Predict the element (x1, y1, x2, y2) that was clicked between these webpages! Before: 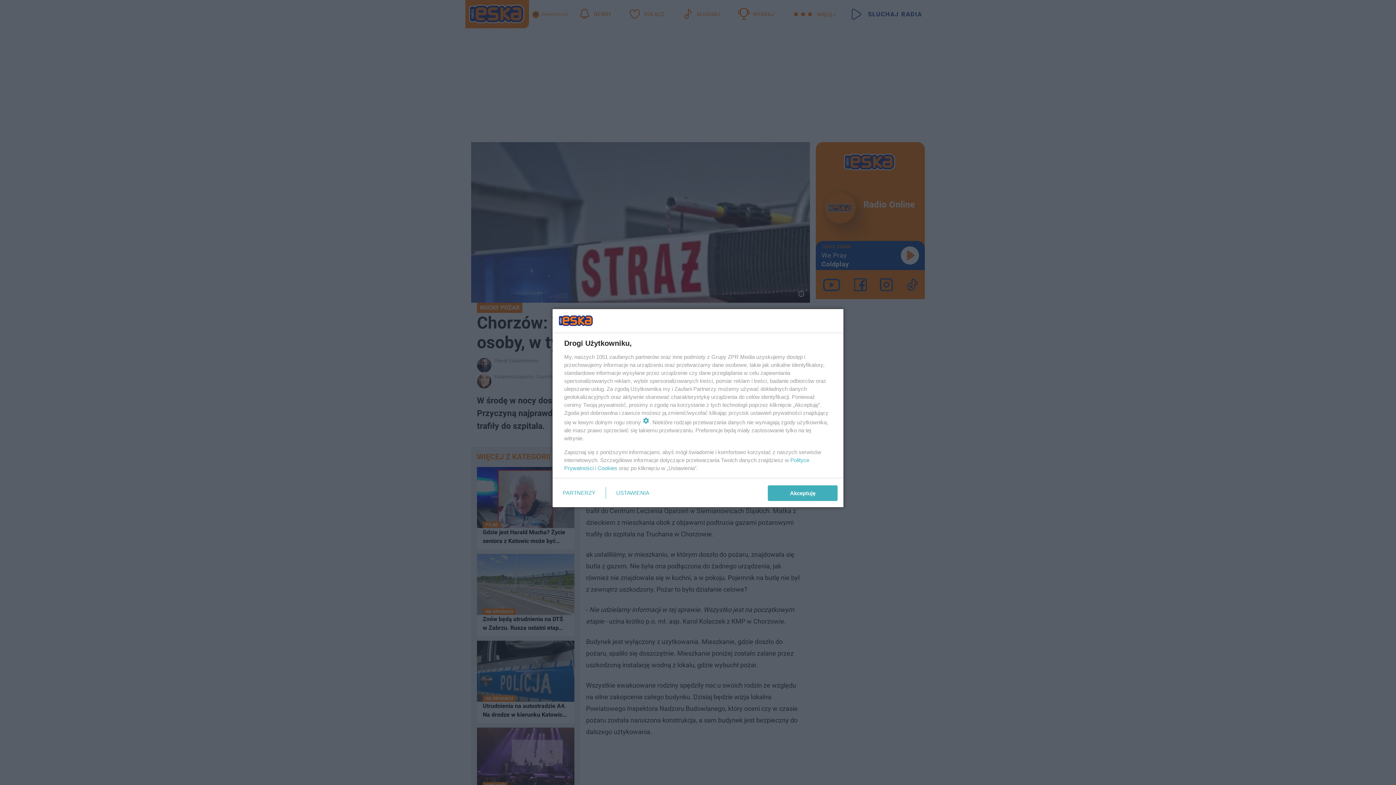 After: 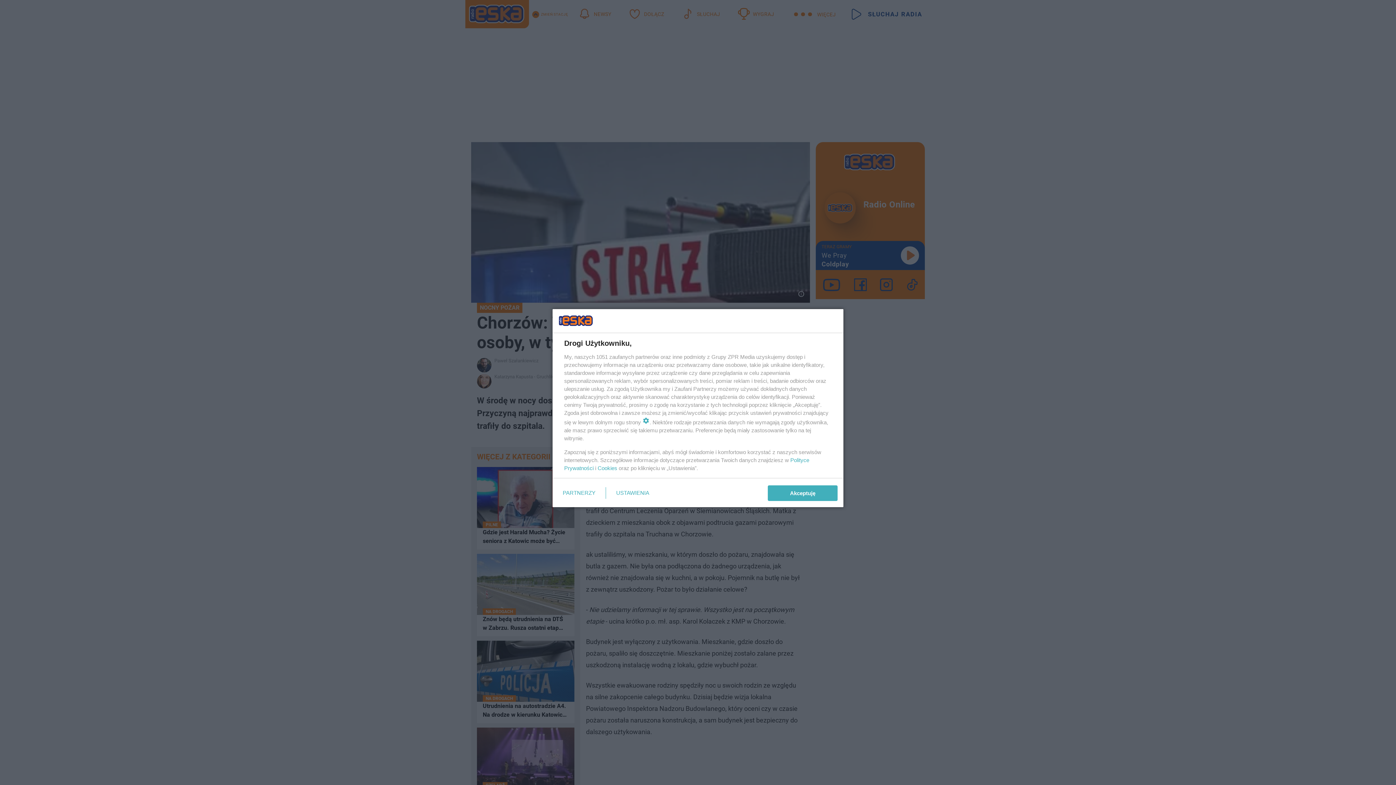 Action: label: Cookies bbox: (597, 465, 617, 471)